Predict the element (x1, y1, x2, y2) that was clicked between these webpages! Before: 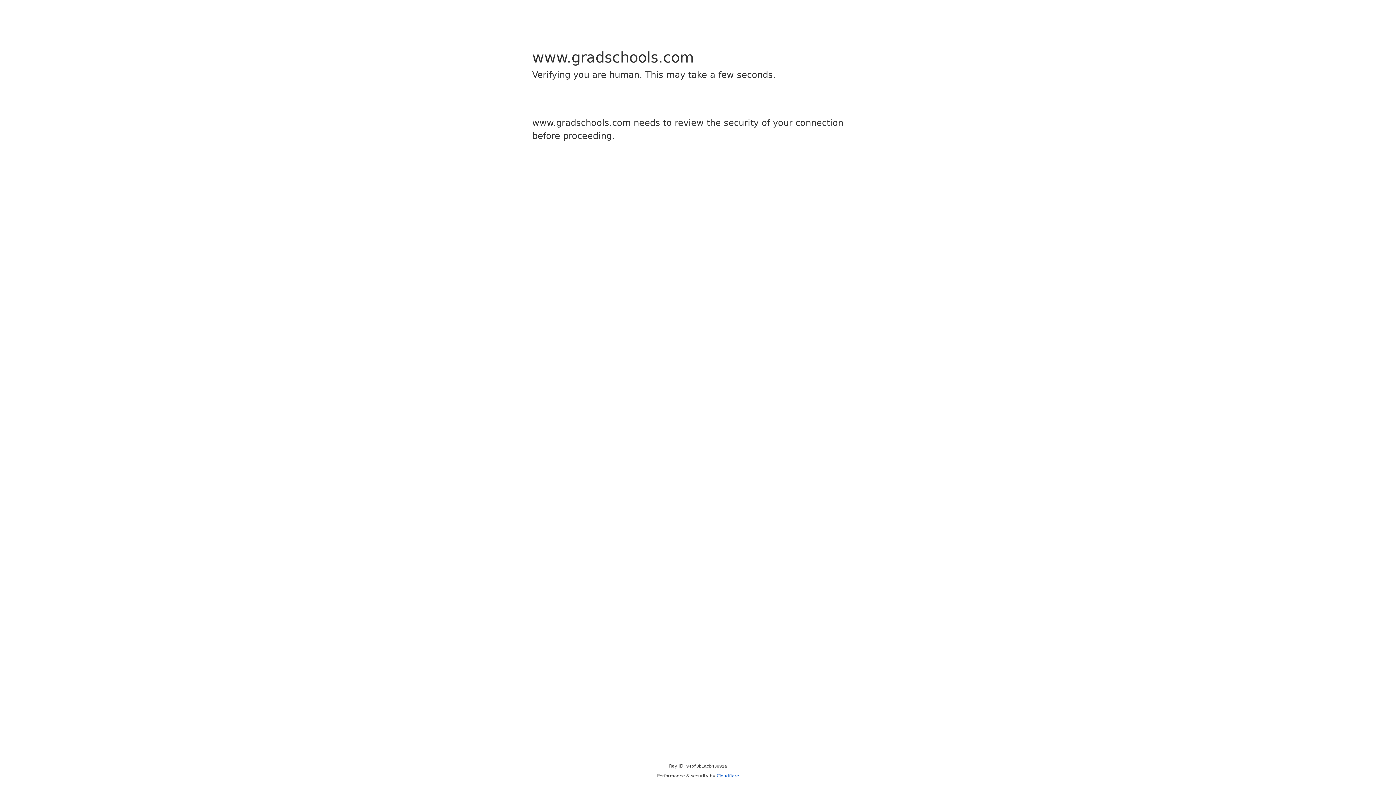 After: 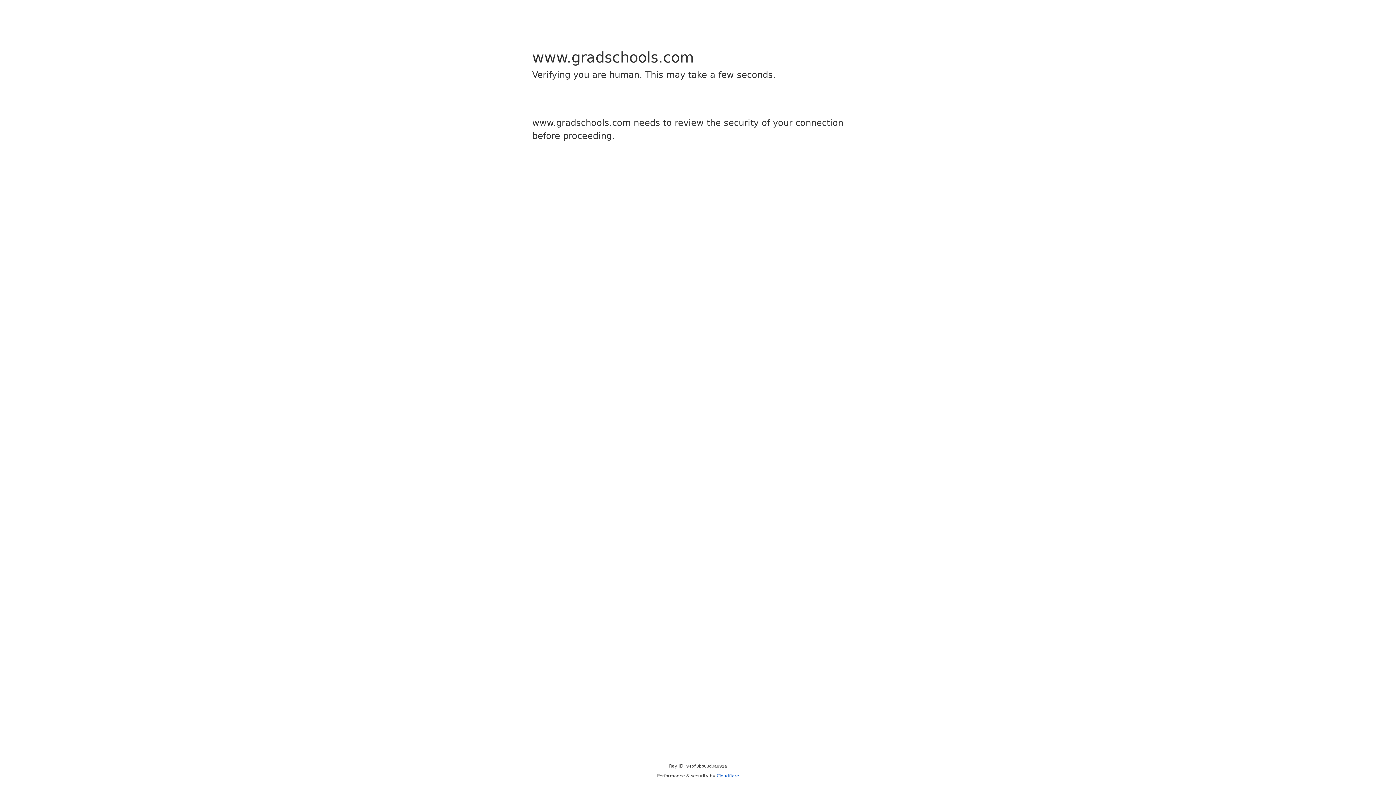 Action: bbox: (716, 773, 739, 778) label: Cloudflare